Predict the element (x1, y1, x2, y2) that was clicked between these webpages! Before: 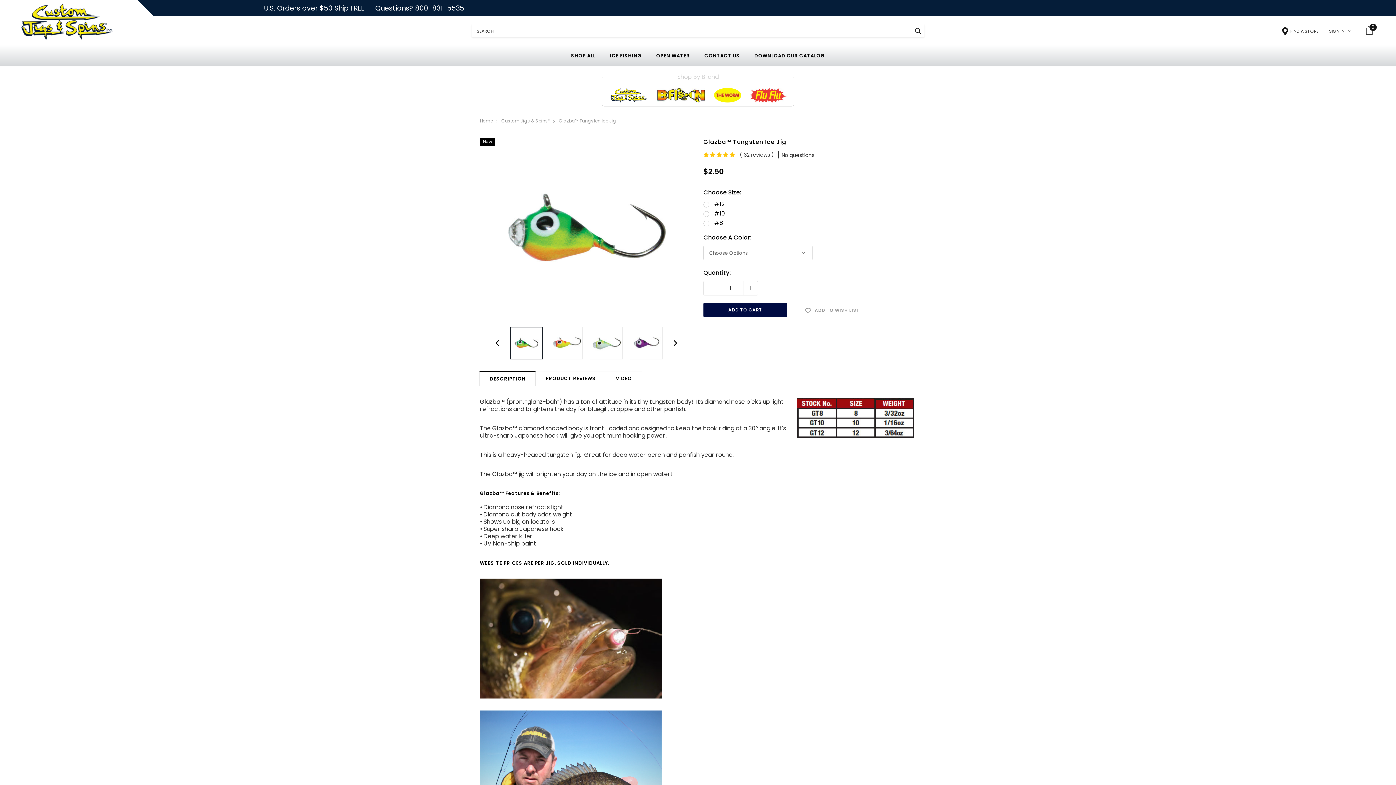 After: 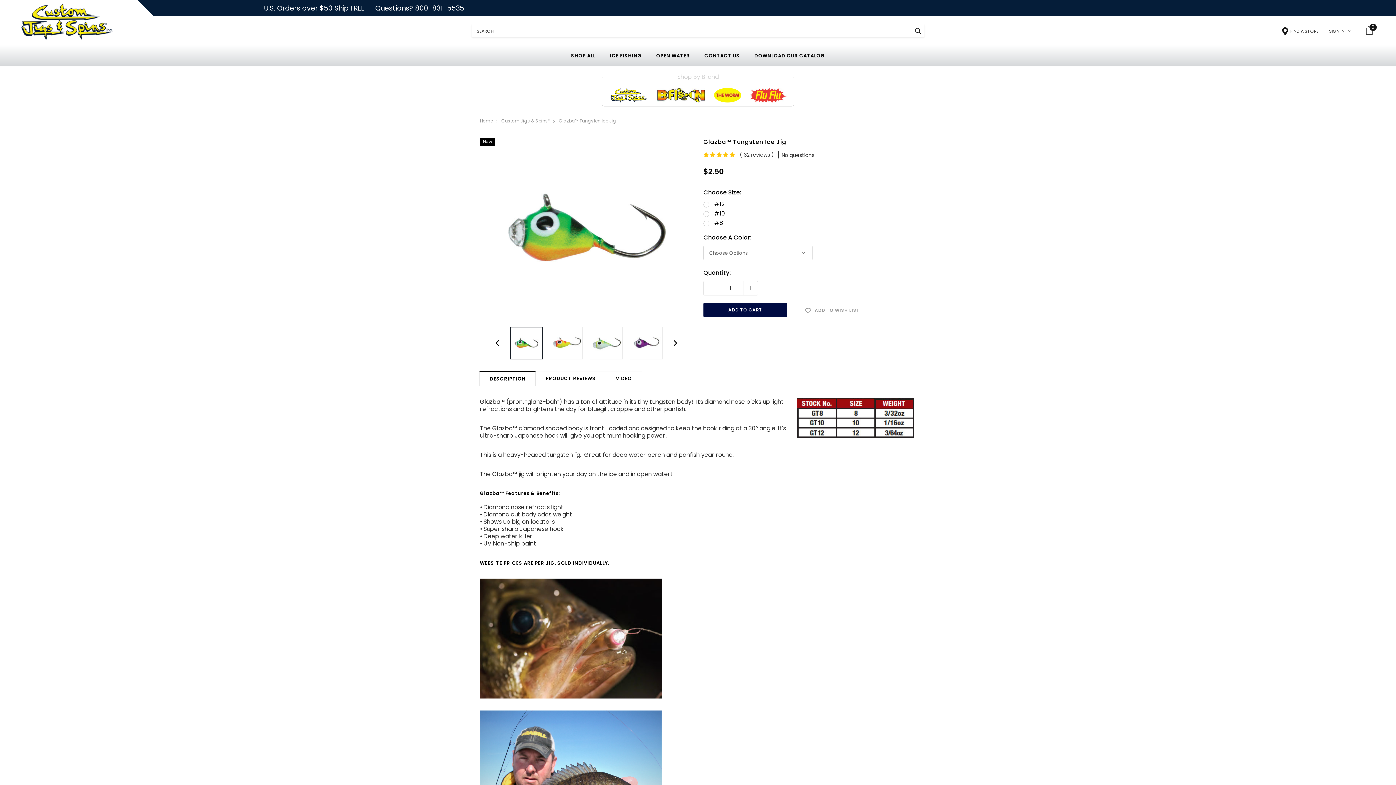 Action: bbox: (703, 281, 718, 295) label: -